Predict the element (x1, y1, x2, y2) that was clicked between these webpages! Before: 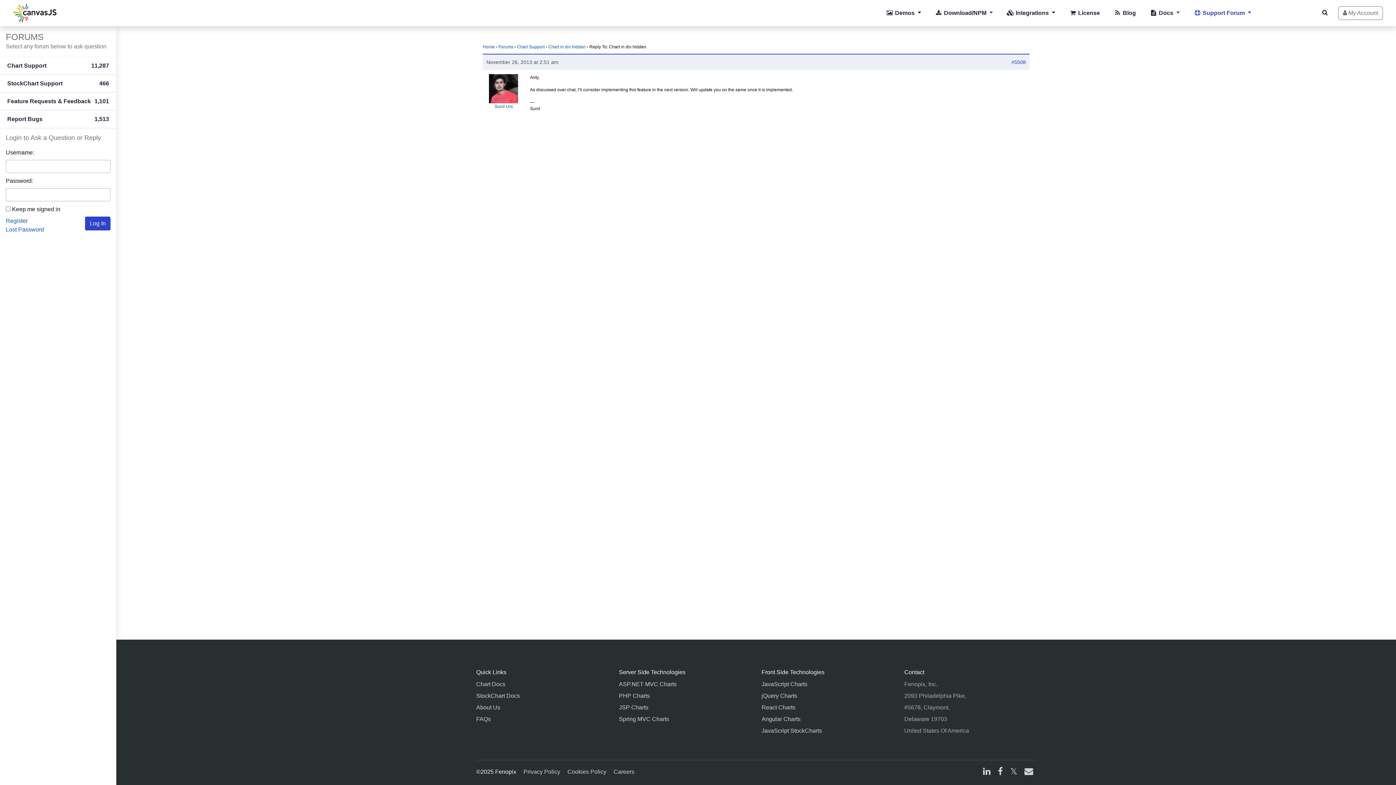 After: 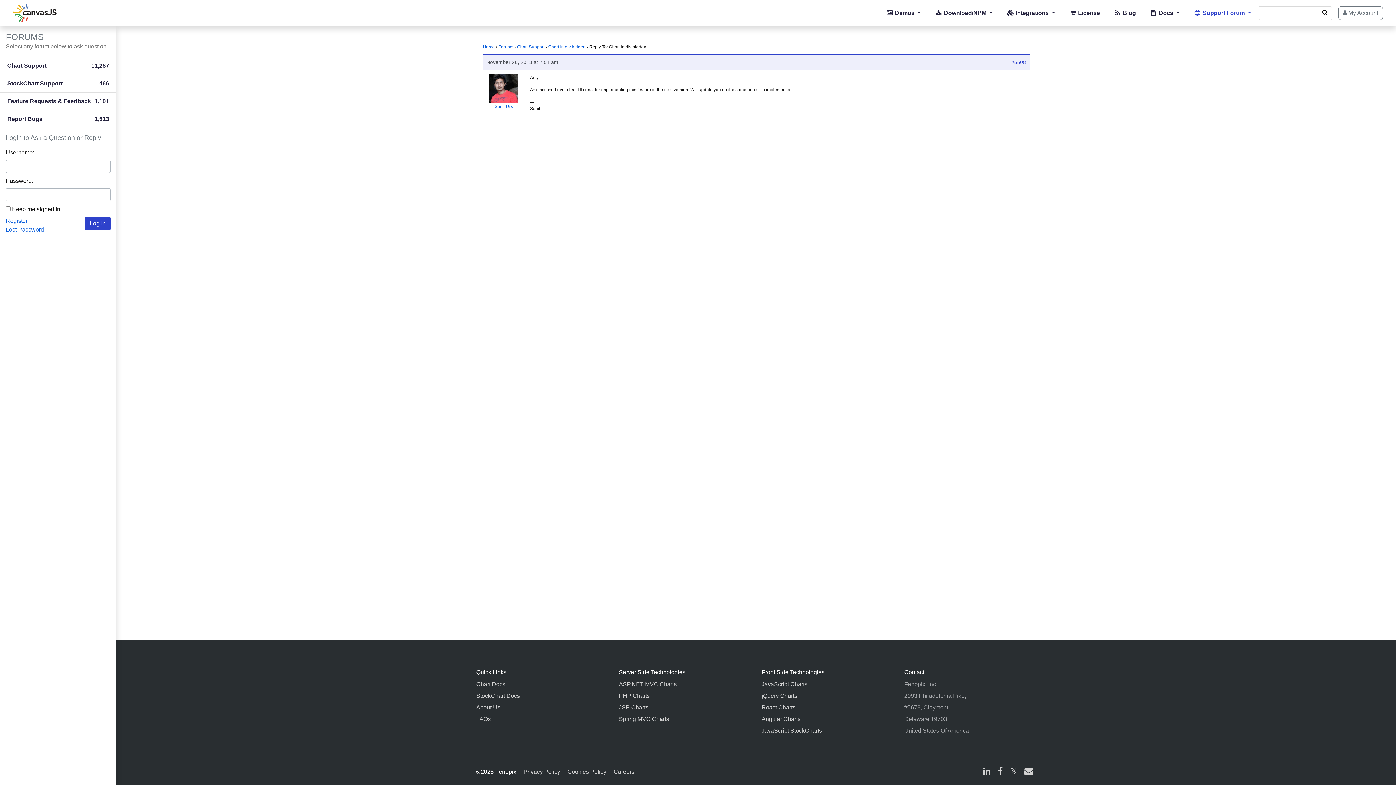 Action: bbox: (1317, 5, 1332, 19) label: Search